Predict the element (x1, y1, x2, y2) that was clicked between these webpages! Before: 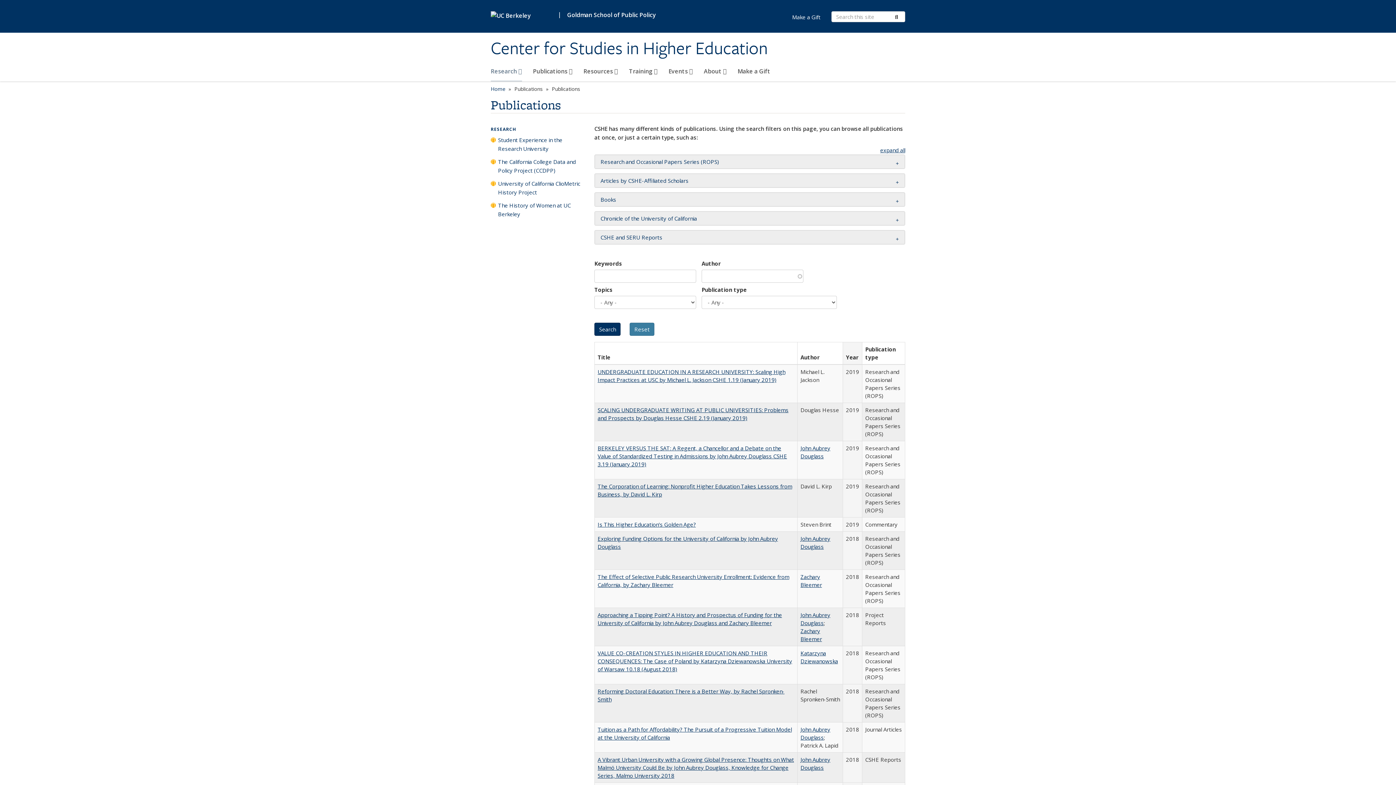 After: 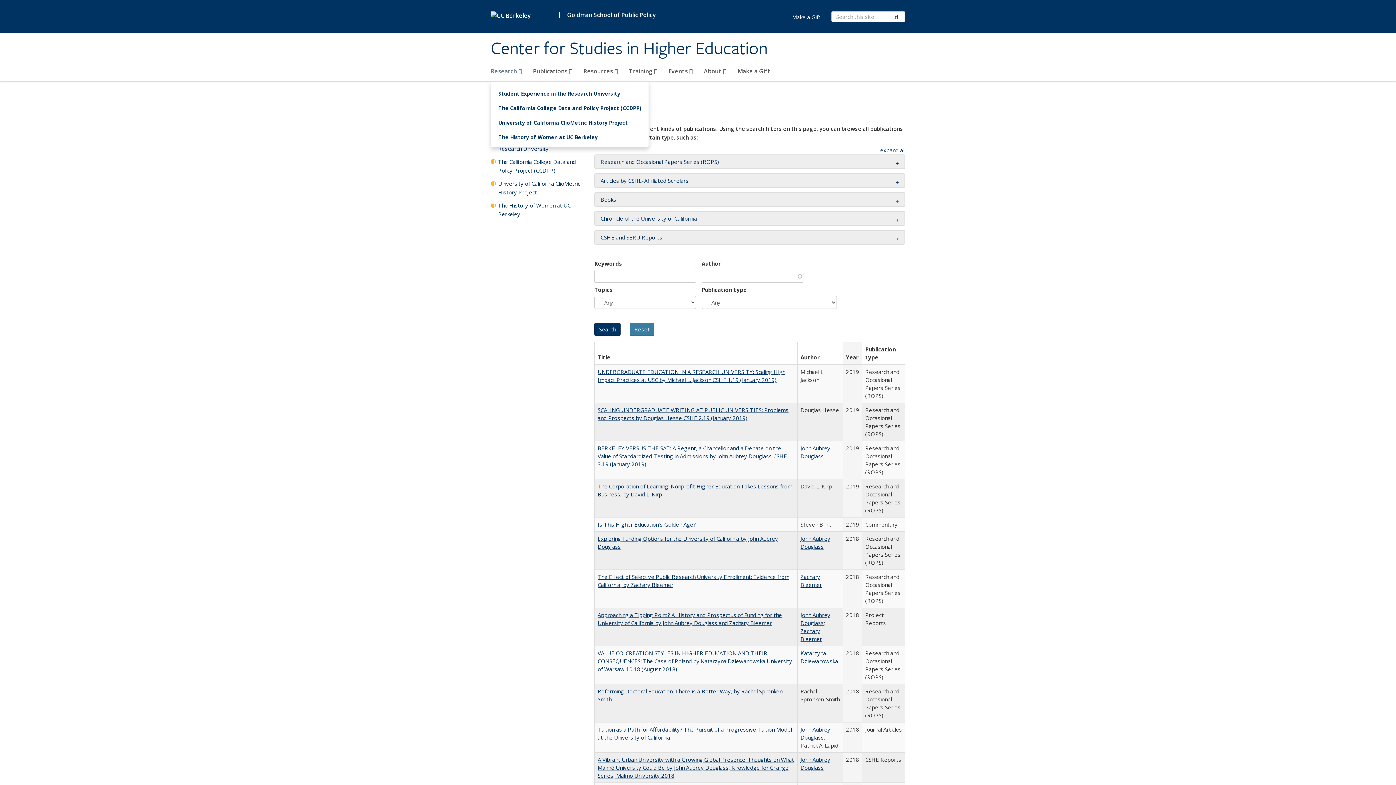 Action: bbox: (490, 64, 522, 81) label: Research 